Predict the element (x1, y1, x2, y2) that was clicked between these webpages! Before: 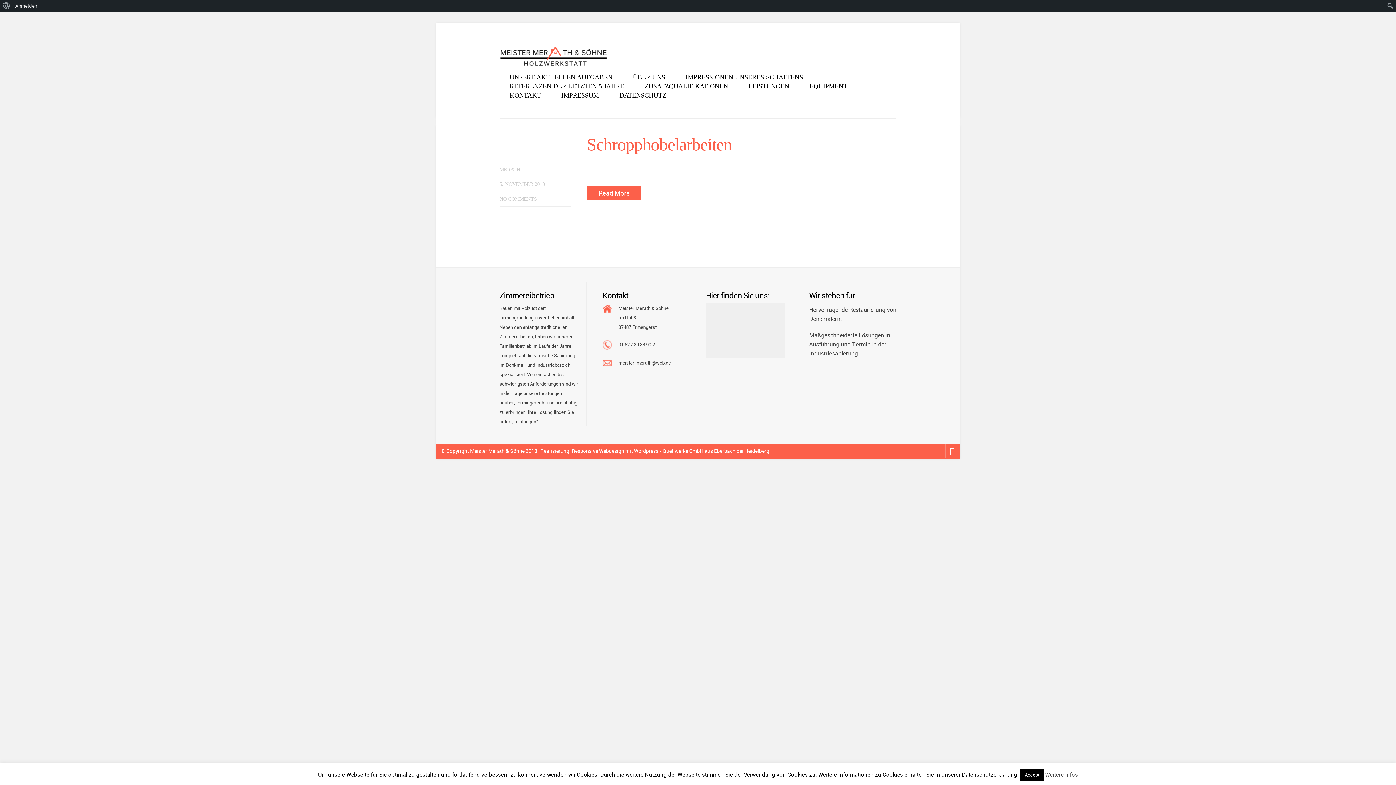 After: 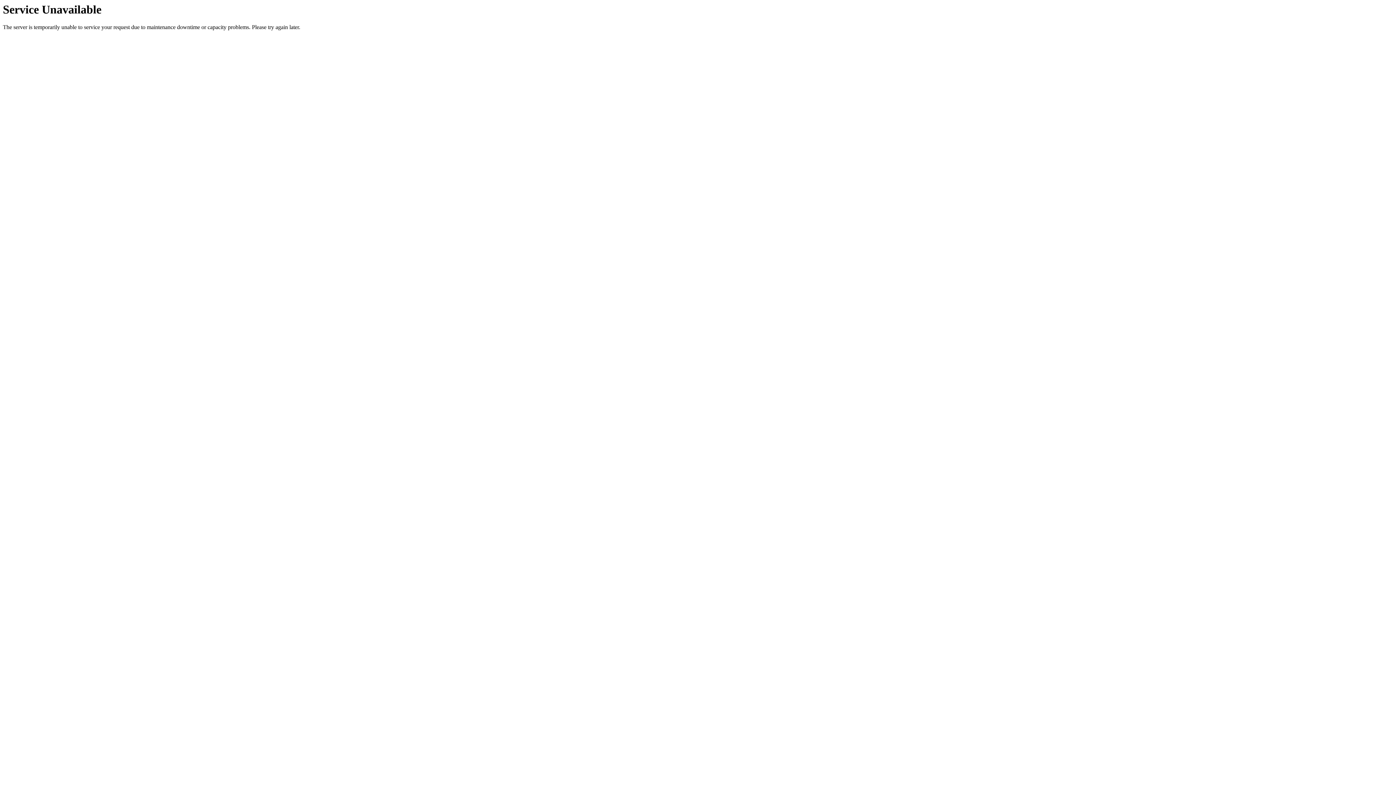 Action: label: KONTAKT bbox: (501, 89, 548, 102)